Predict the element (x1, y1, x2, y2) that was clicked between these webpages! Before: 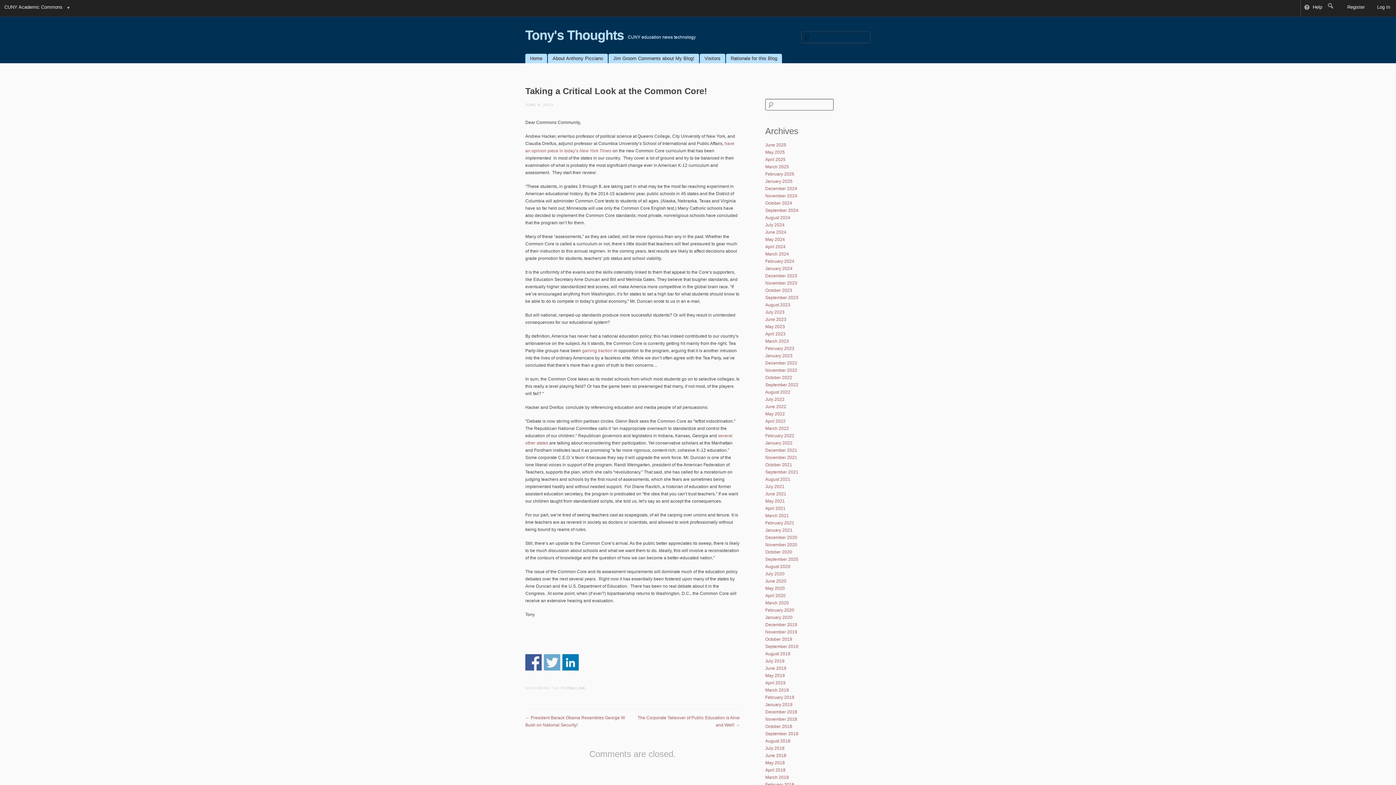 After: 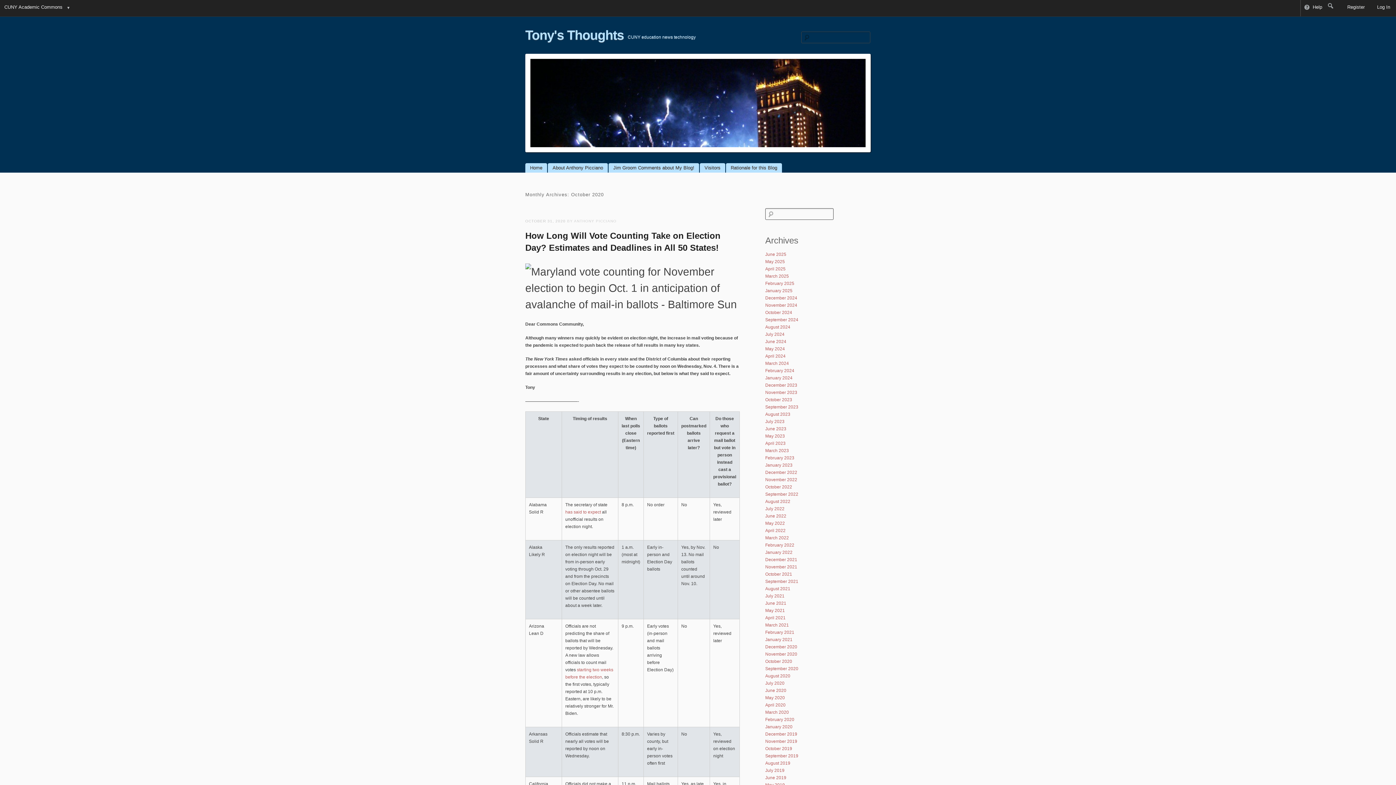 Action: label: October 2020 bbox: (765, 549, 792, 554)